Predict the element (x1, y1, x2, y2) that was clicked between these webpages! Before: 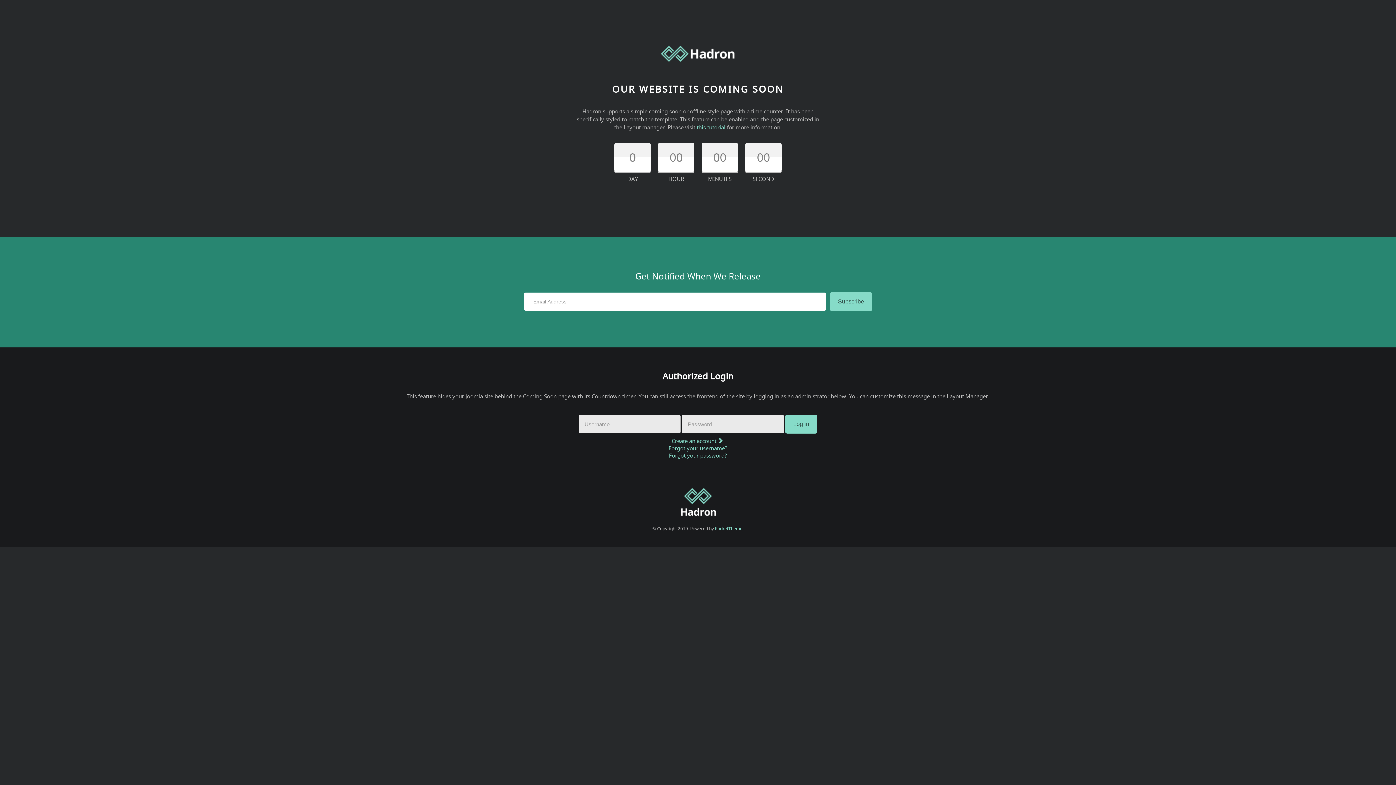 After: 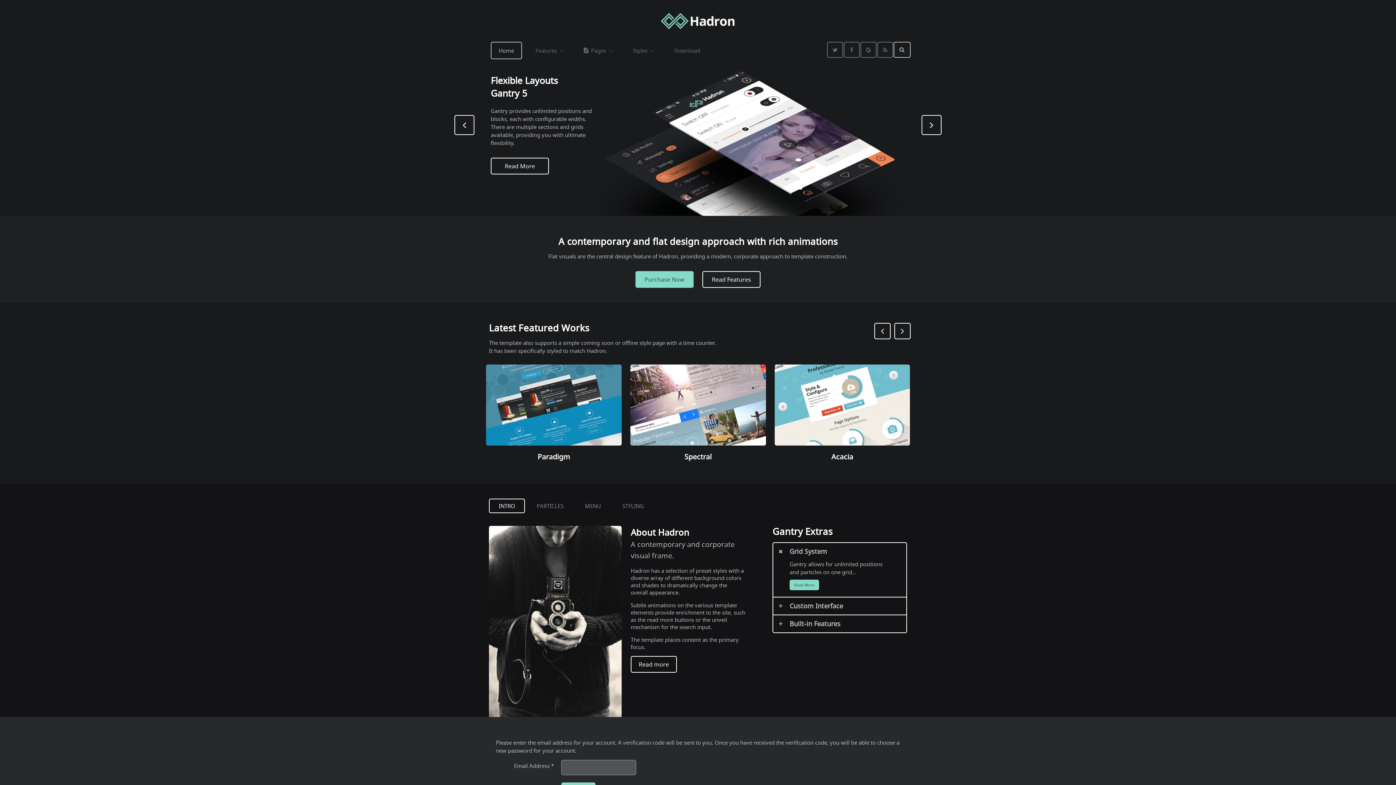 Action: bbox: (669, 452, 727, 459) label: Forgot your password?